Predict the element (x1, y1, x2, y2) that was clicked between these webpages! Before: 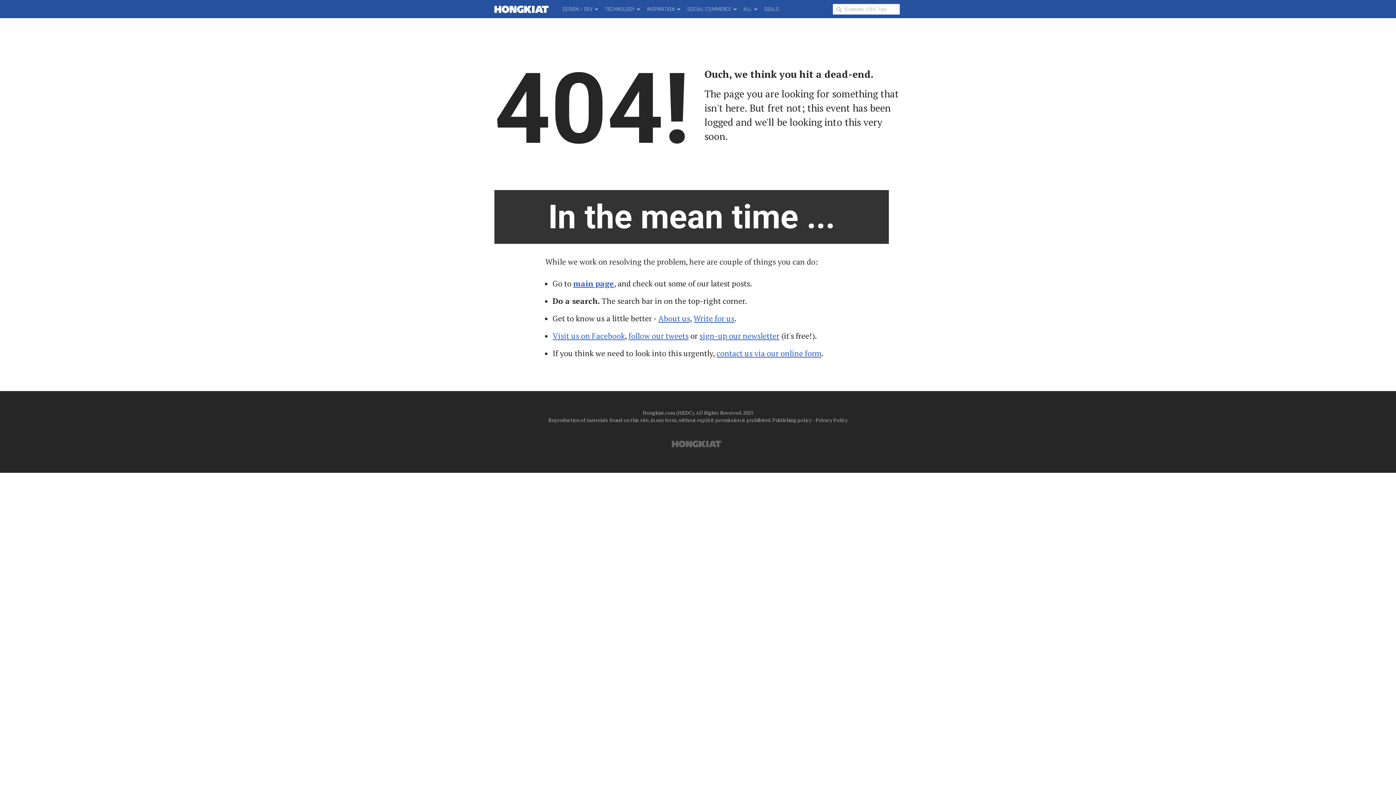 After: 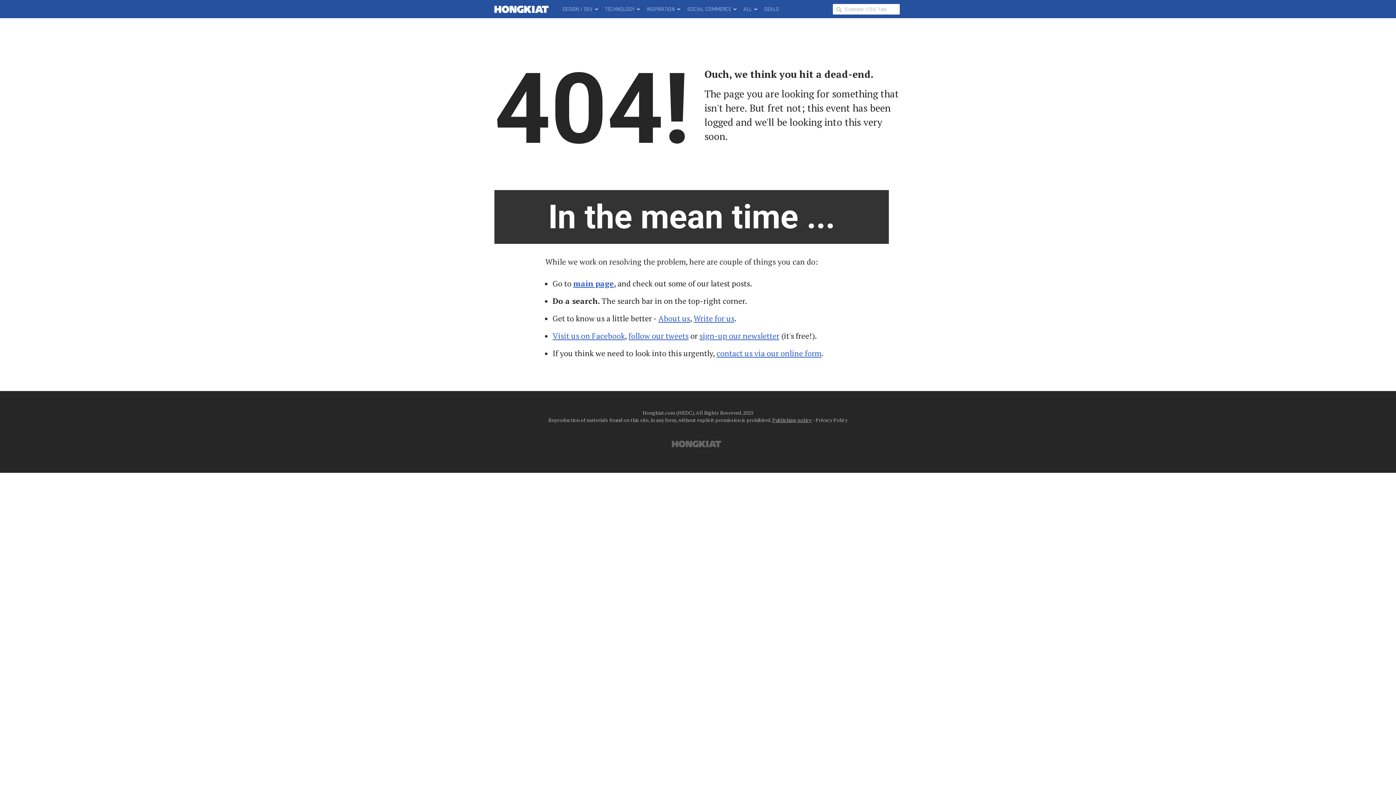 Action: label: Publishing policy bbox: (772, 416, 811, 423)